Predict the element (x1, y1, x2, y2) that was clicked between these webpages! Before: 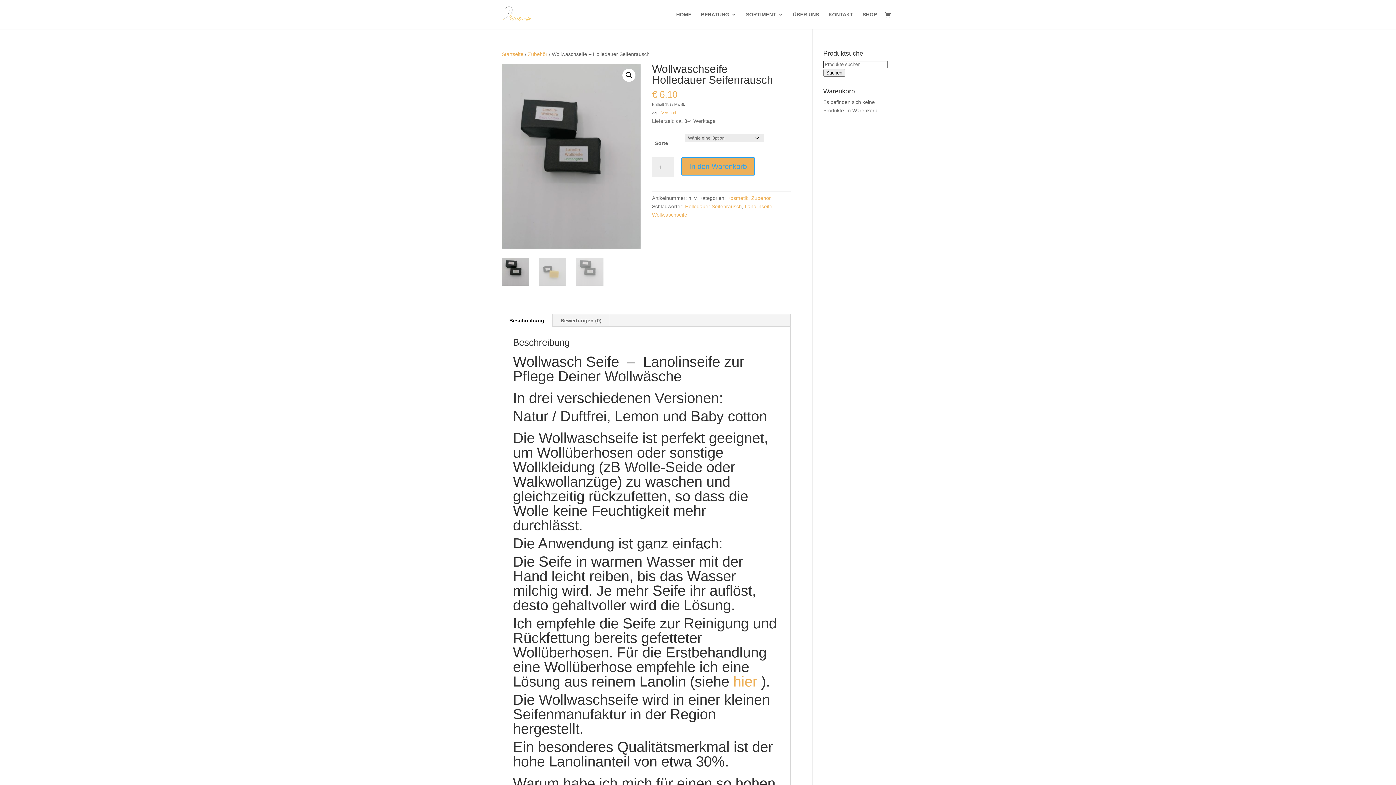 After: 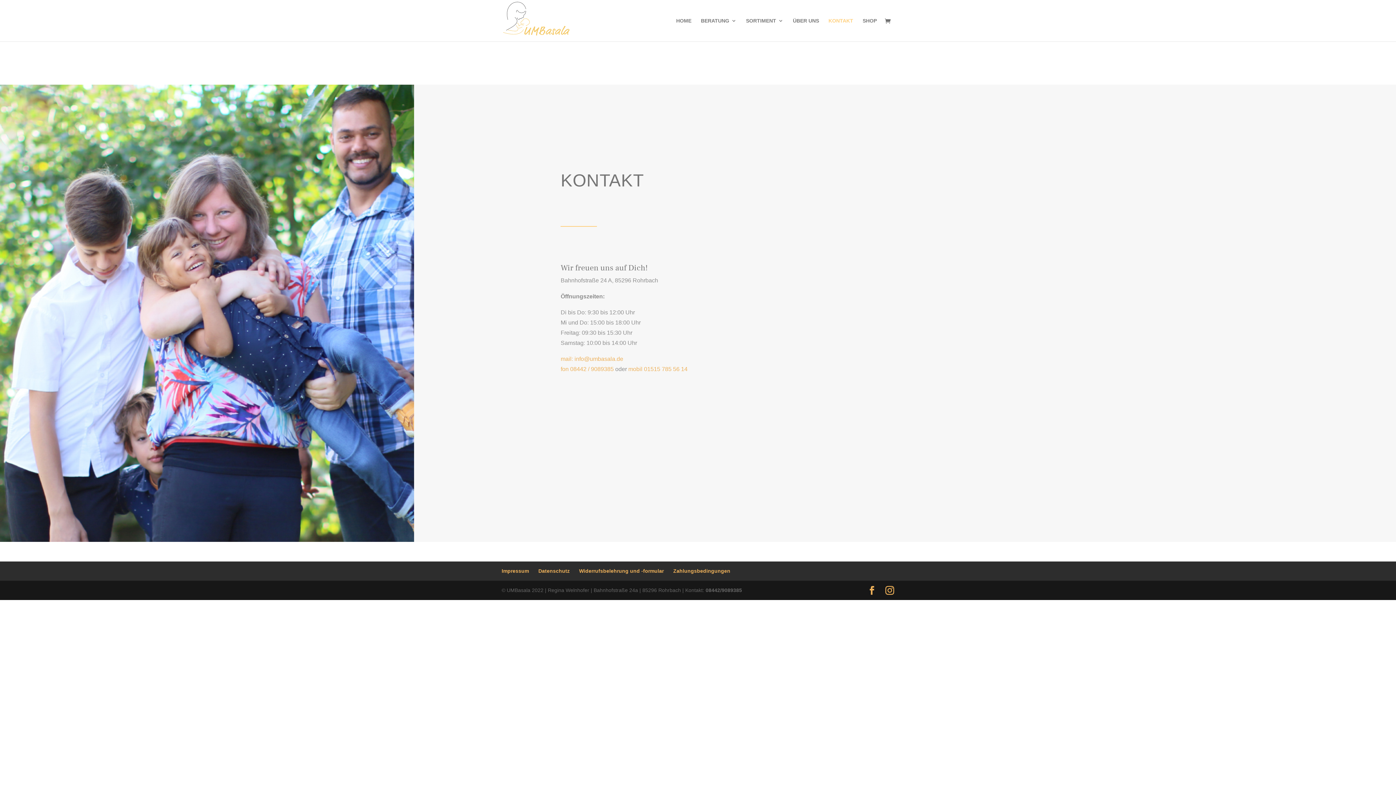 Action: label: KONTAKT bbox: (828, 12, 853, 29)